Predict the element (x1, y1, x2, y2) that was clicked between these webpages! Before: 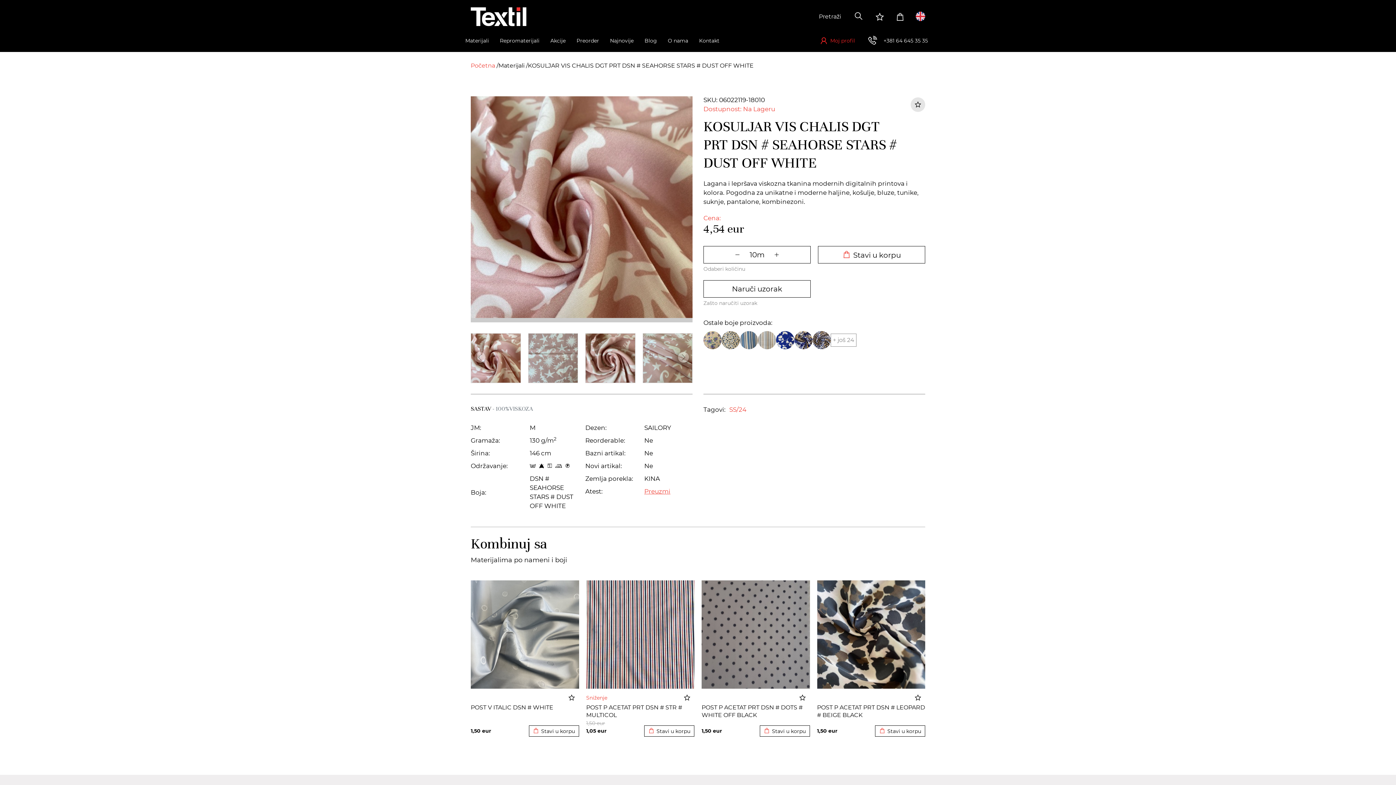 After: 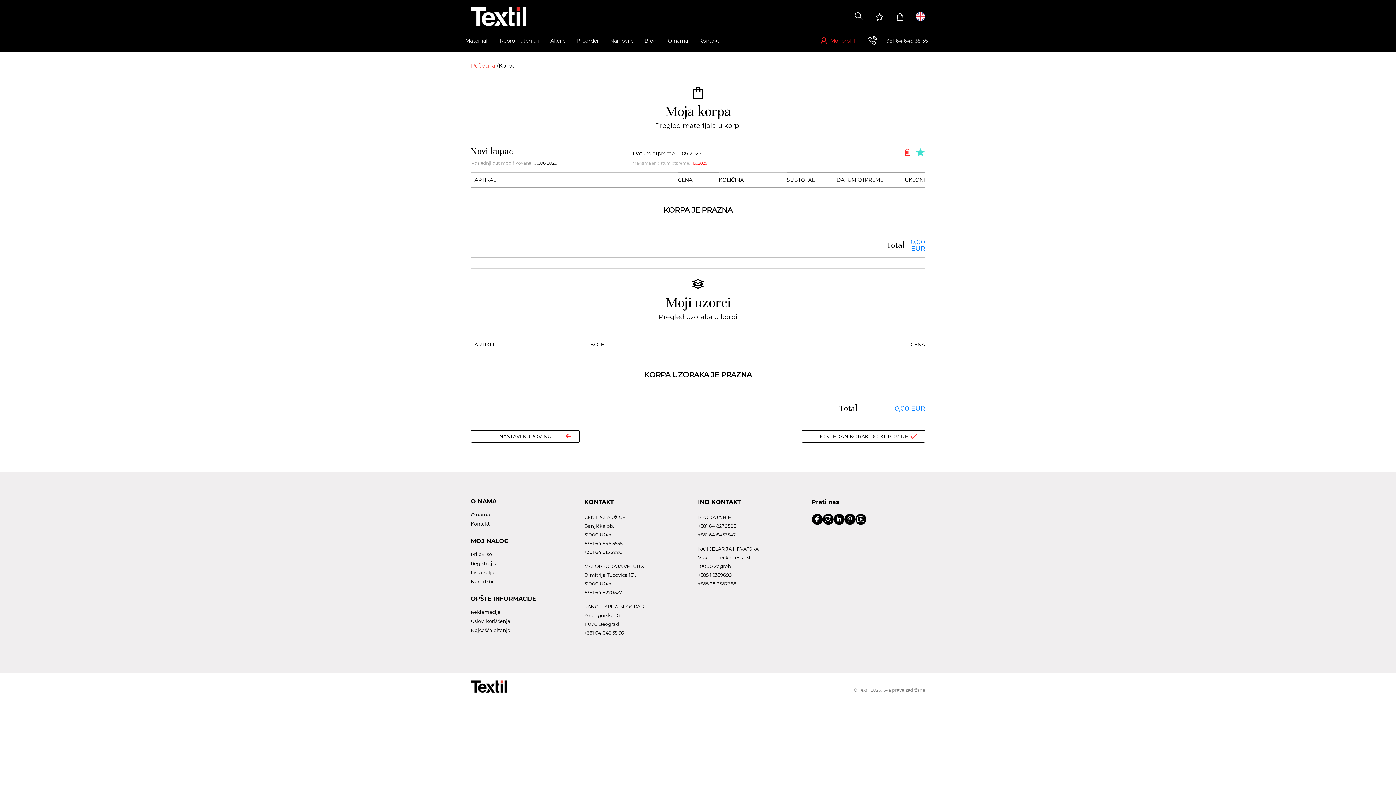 Action: bbox: (895, 10, 908, 23)